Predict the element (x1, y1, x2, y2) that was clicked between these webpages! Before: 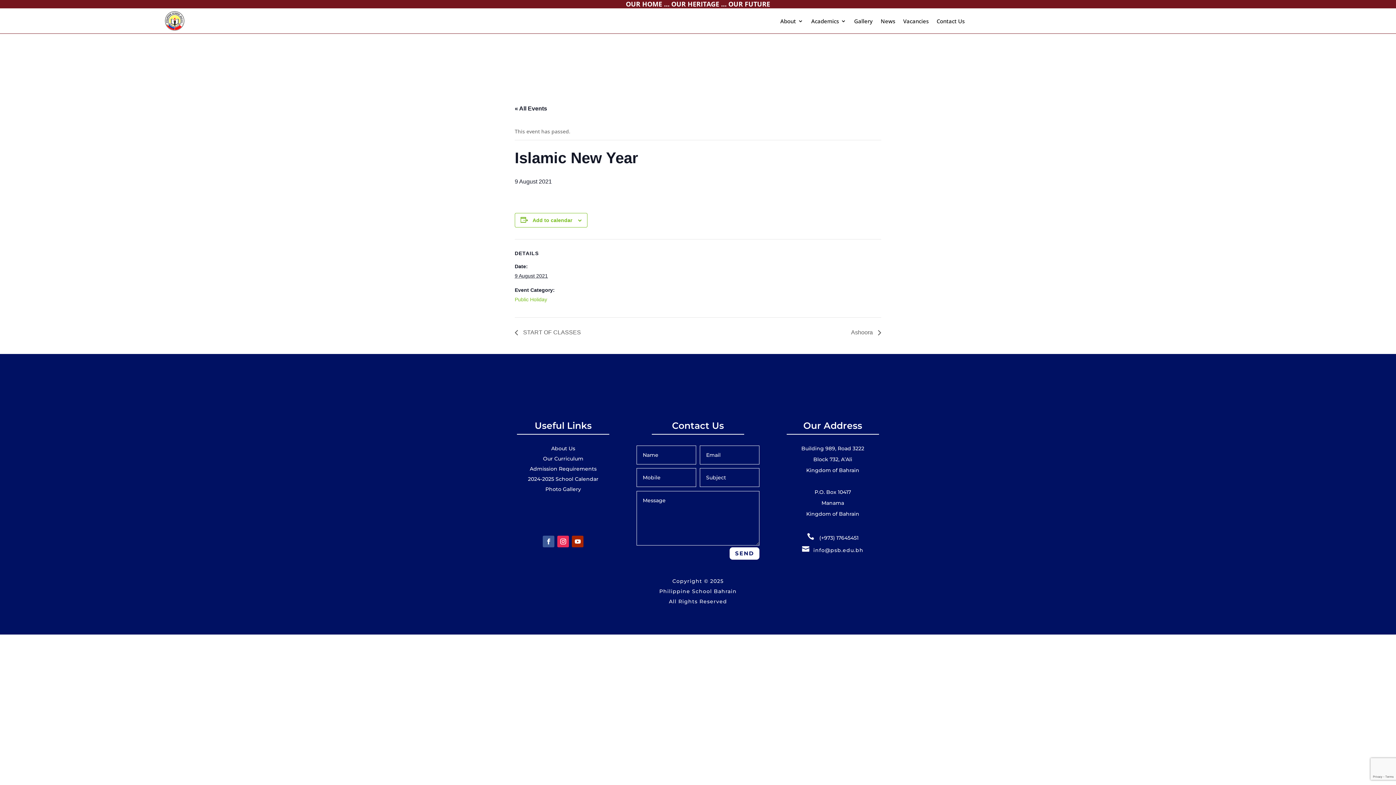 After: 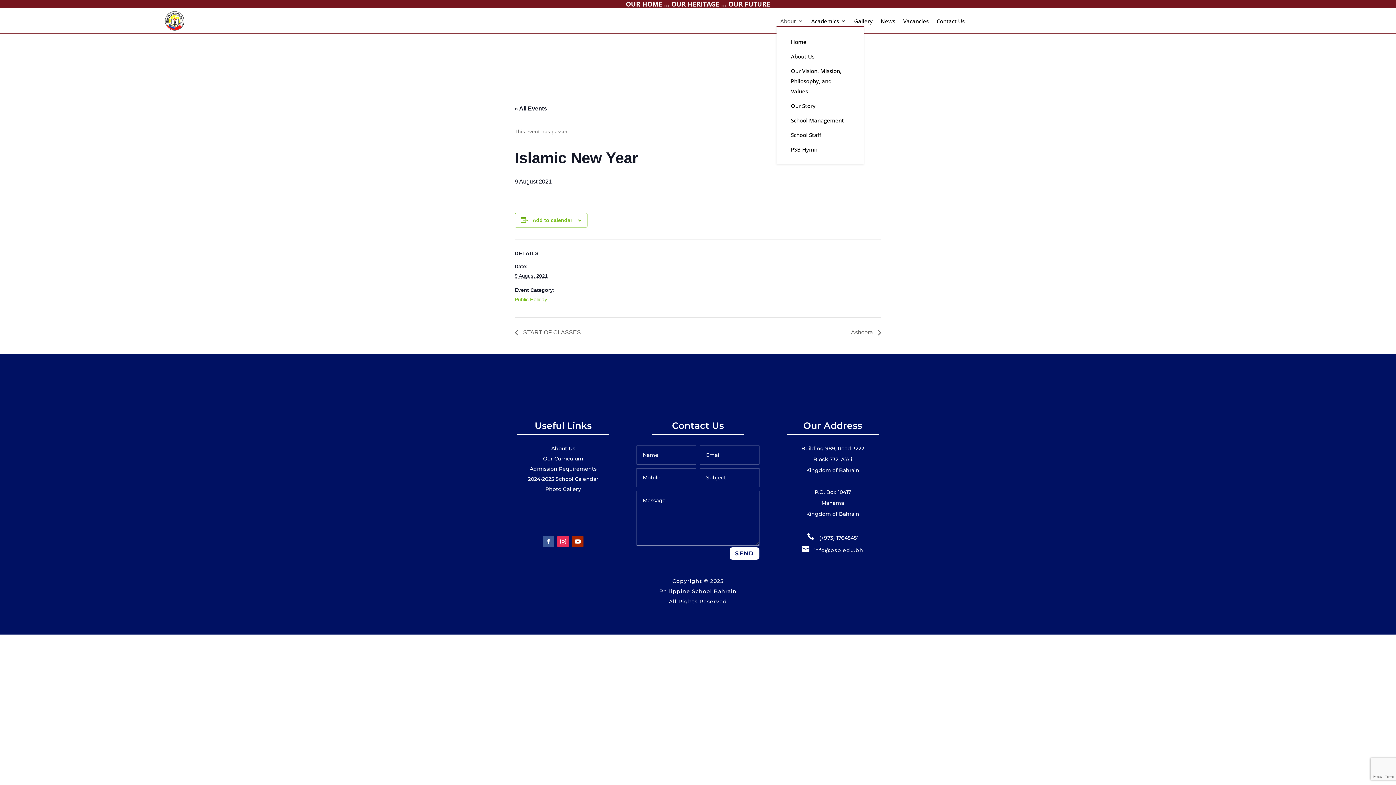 Action: bbox: (780, 18, 803, 26) label: About